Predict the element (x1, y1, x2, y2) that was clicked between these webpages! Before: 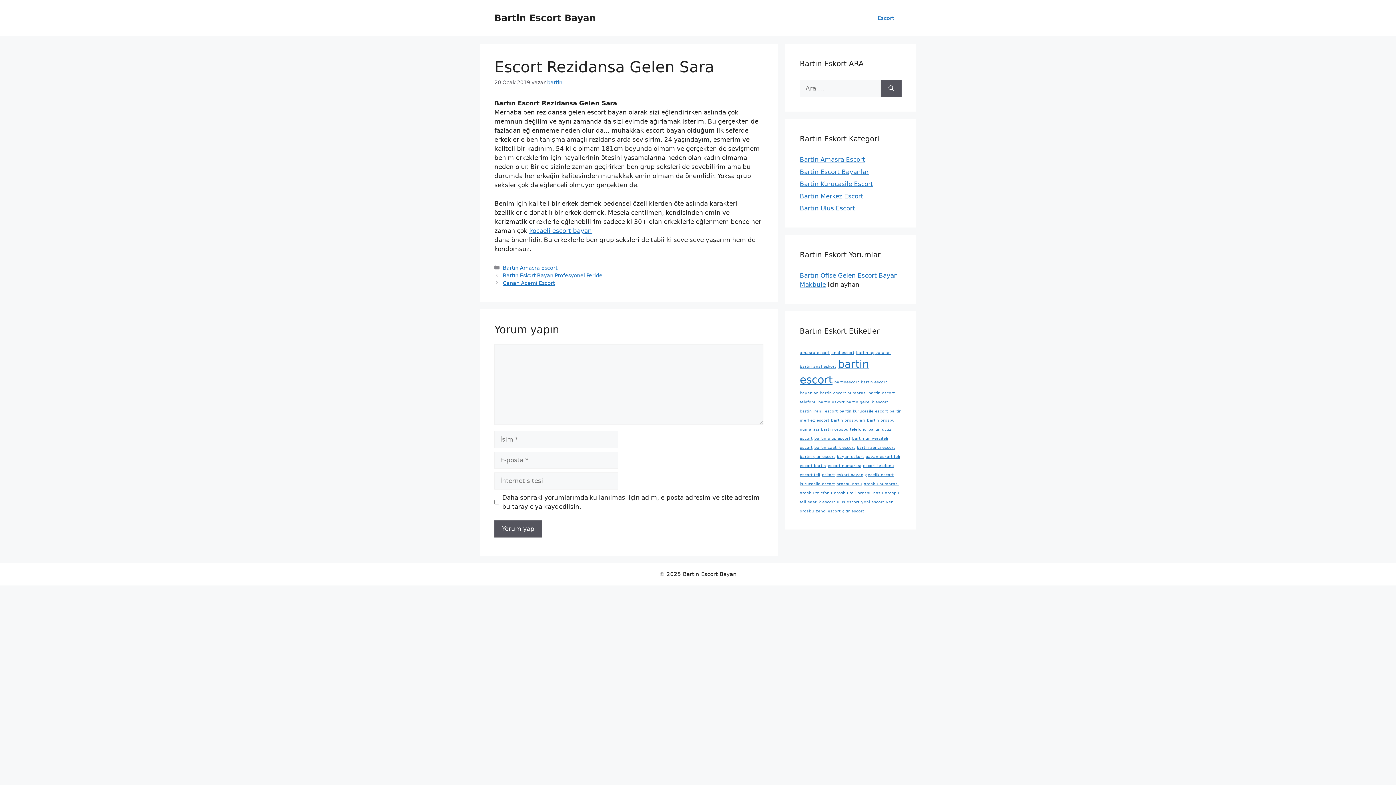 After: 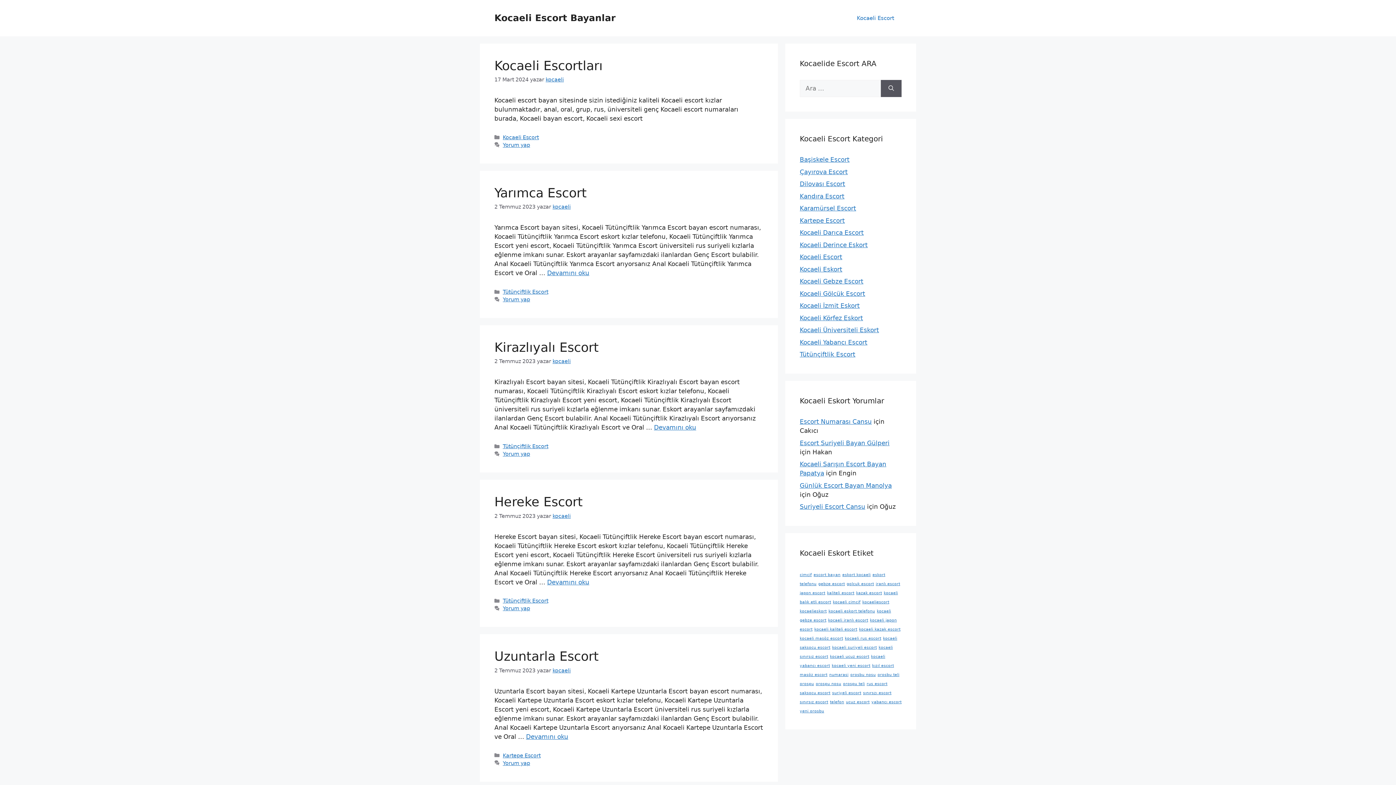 Action: label: kocaeli escort bayan bbox: (529, 227, 592, 234)